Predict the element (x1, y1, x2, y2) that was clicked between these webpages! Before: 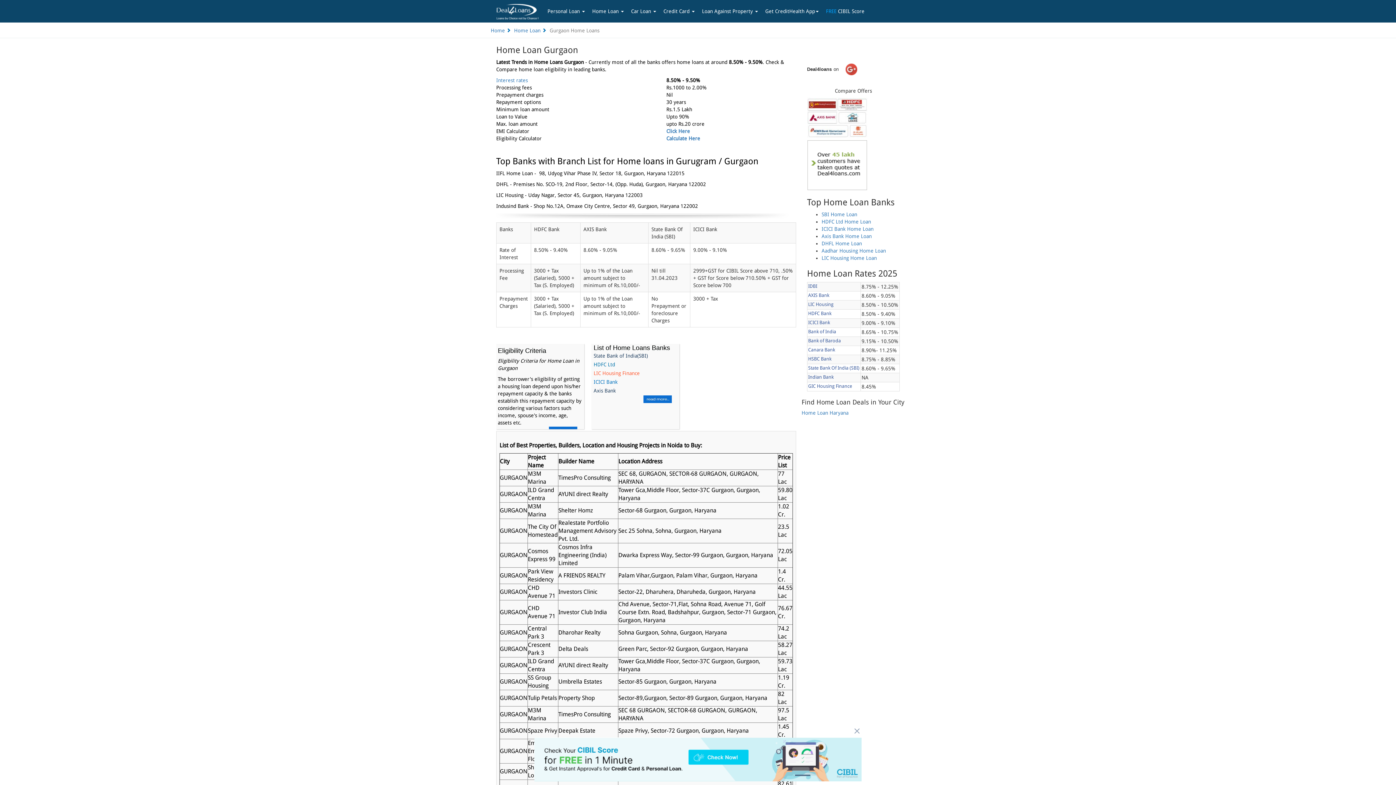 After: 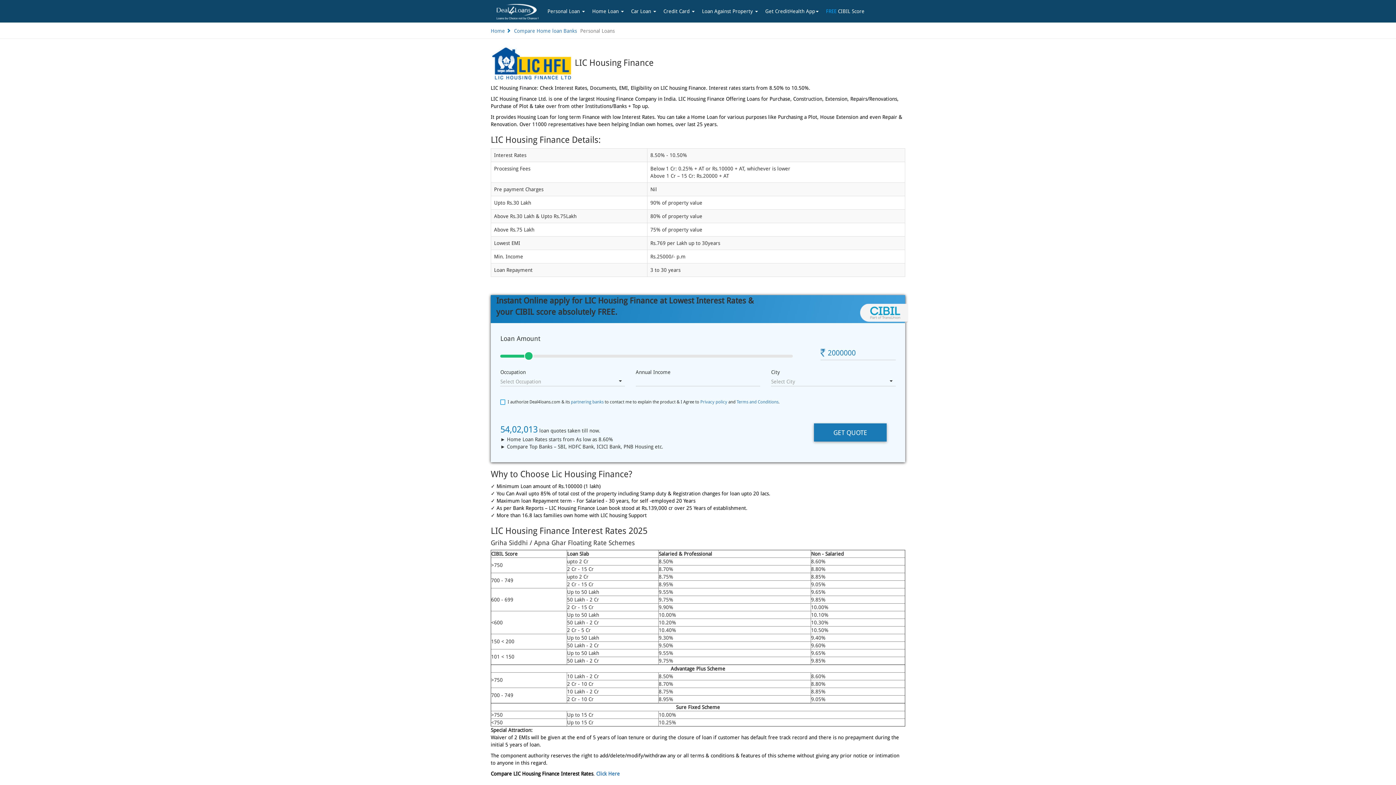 Action: label: LIC Housing Home Loan bbox: (821, 255, 877, 261)